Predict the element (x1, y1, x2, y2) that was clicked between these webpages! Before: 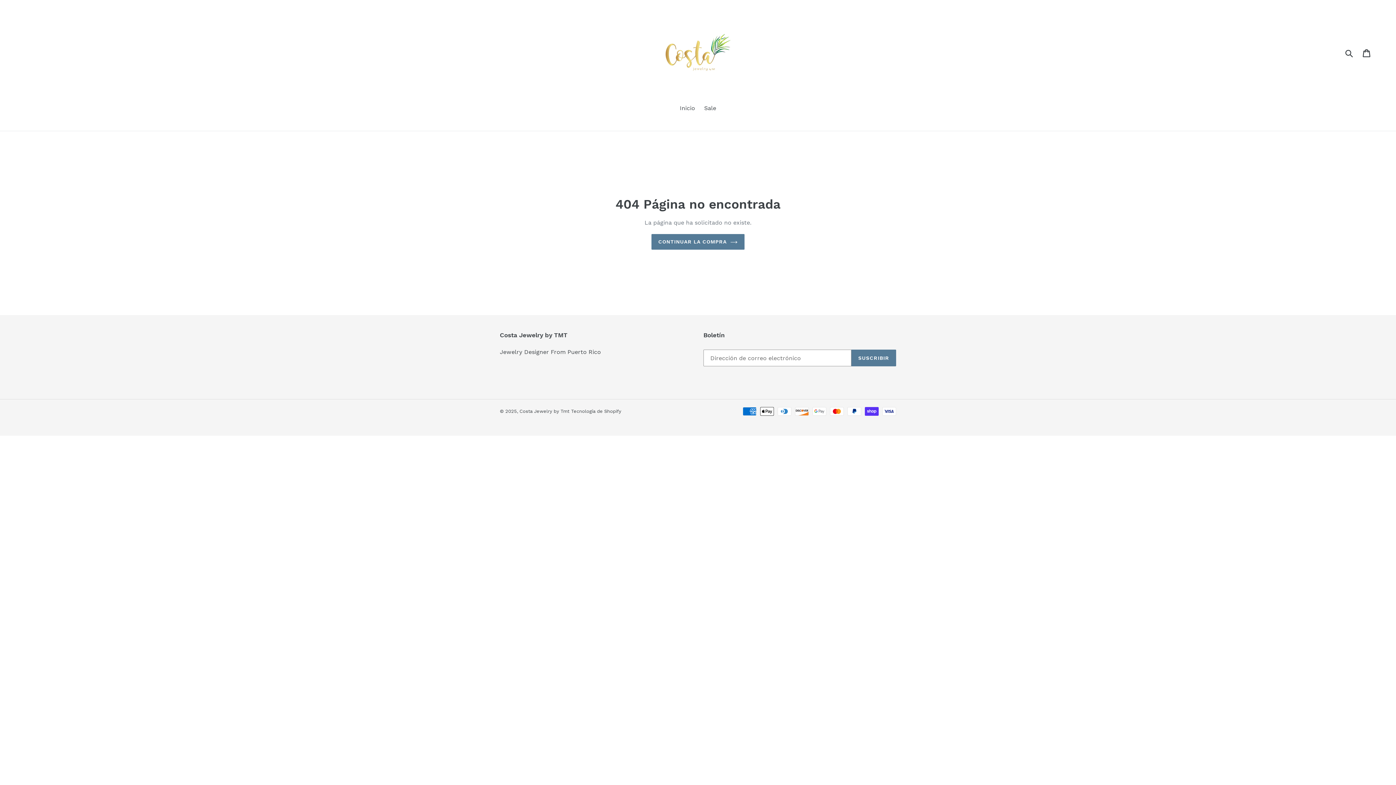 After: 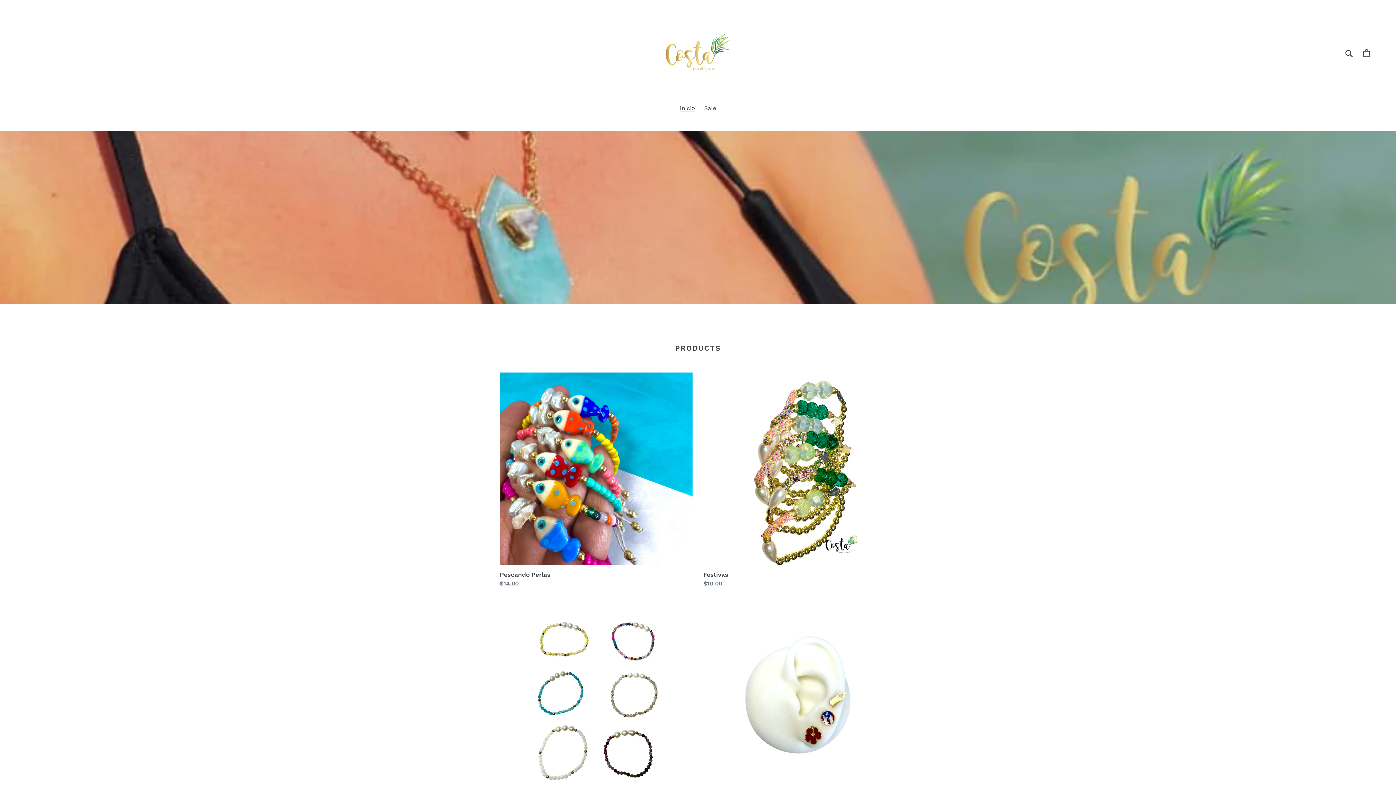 Action: label: Costa Jewelry by Tmt bbox: (519, 408, 569, 414)